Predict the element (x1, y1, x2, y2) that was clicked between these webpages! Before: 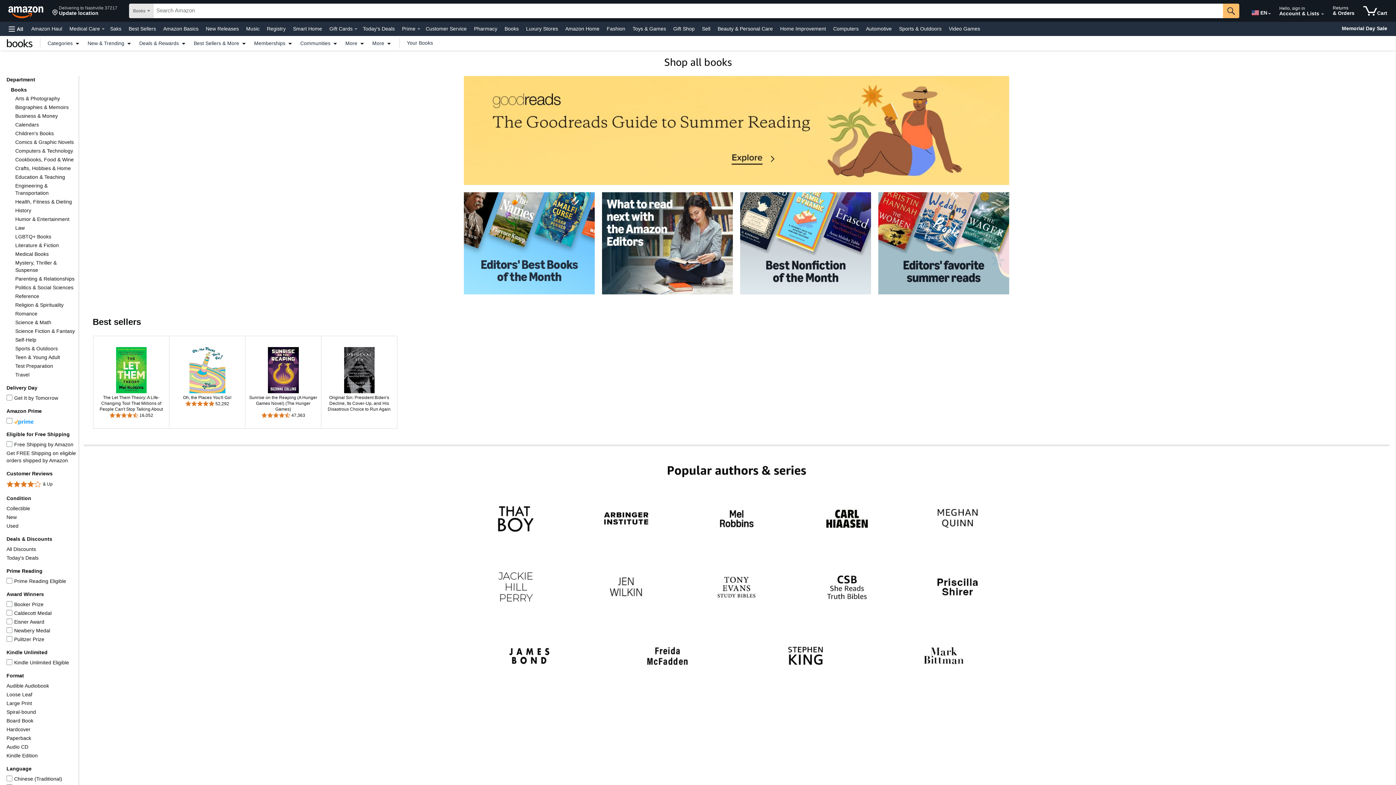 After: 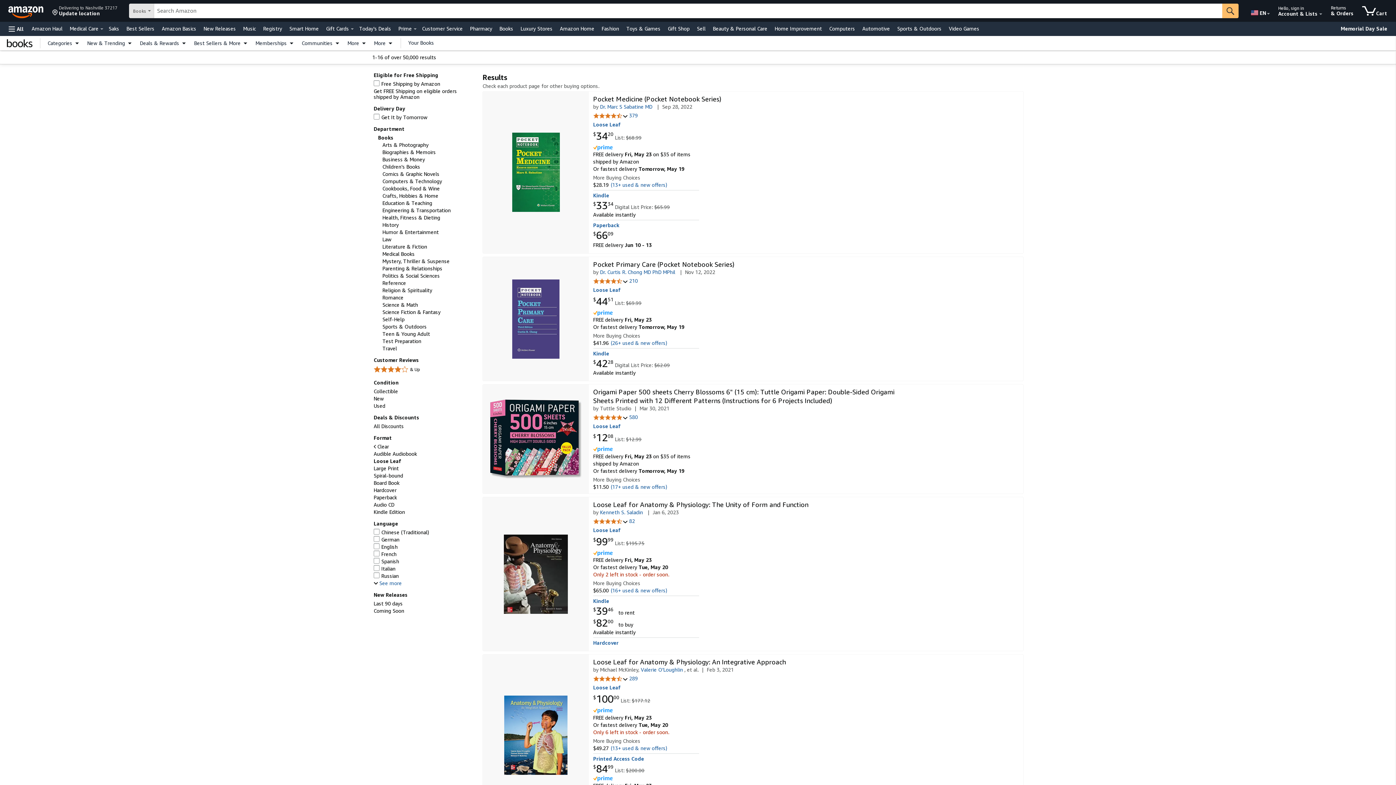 Action: bbox: (6, 692, 32, 697) label: Loose Leaf